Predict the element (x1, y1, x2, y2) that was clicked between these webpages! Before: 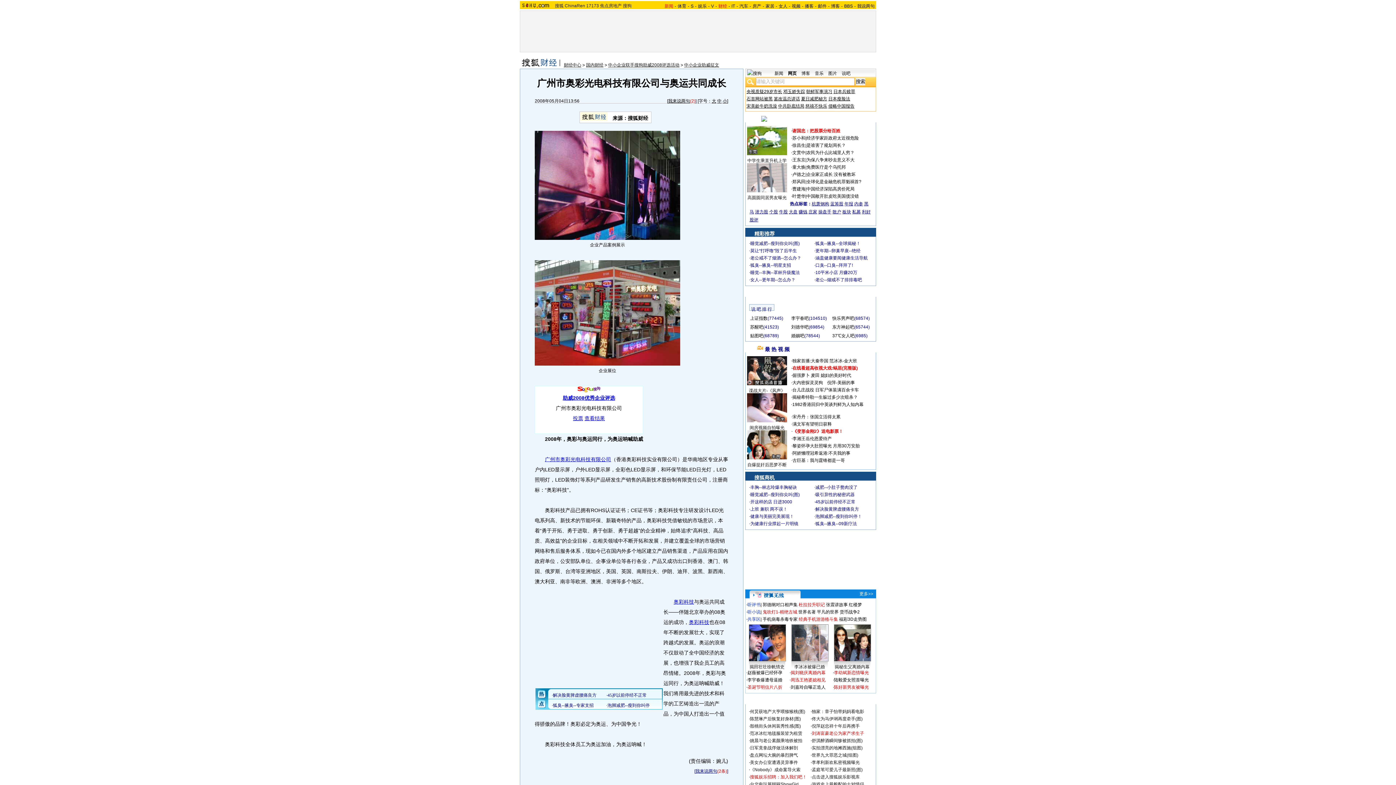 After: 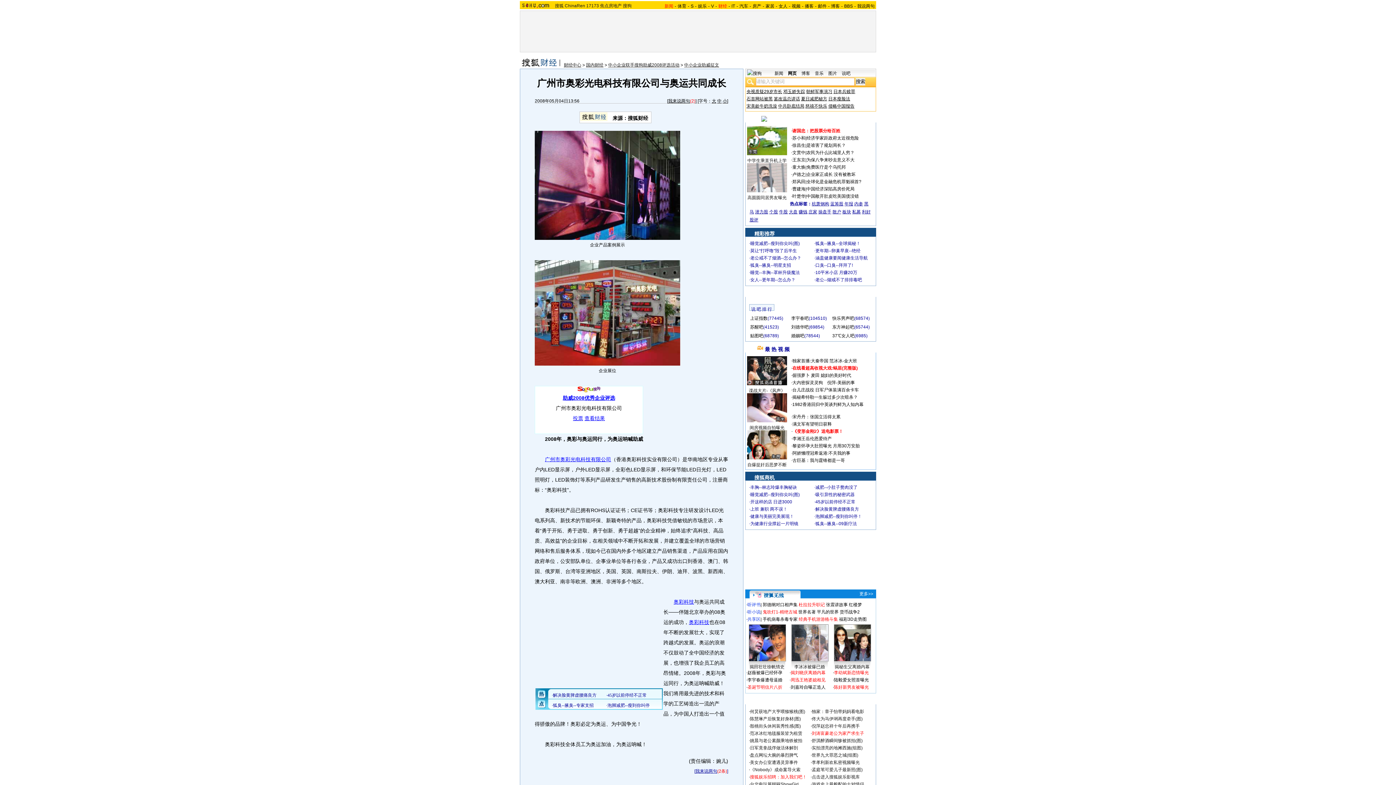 Action: label: 奥彩科技 bbox: (673, 599, 694, 605)